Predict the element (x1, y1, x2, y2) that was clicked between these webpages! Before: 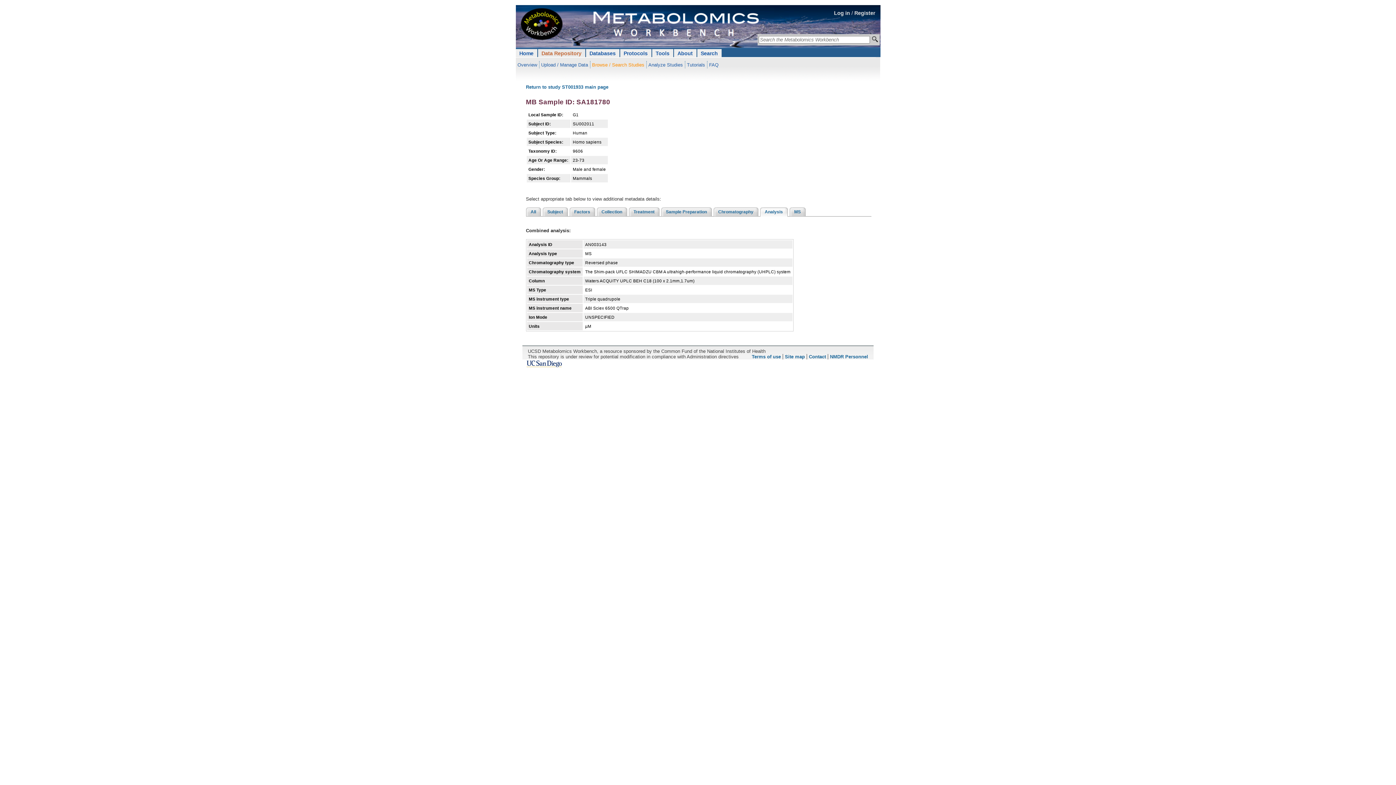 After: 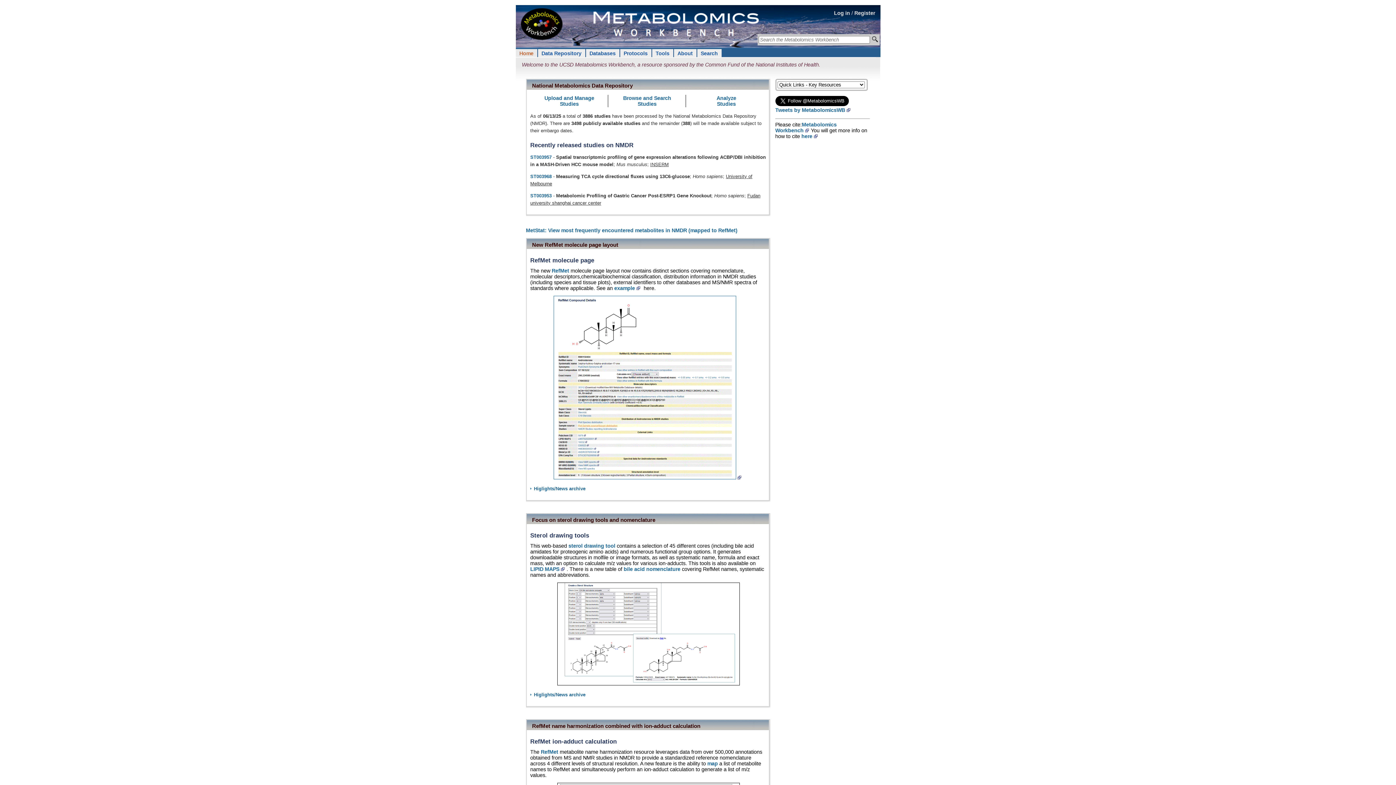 Action: label: Home bbox: (515, 49, 537, 57)